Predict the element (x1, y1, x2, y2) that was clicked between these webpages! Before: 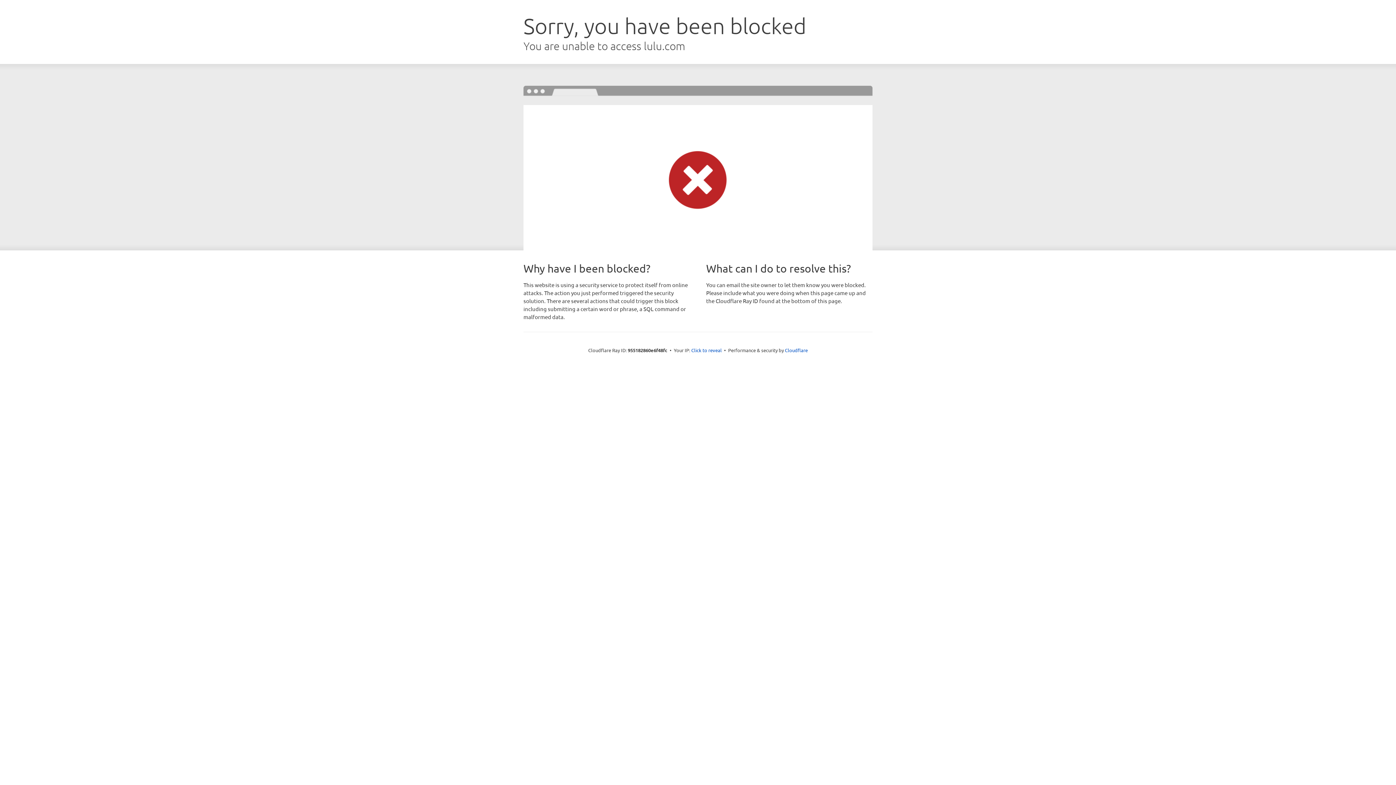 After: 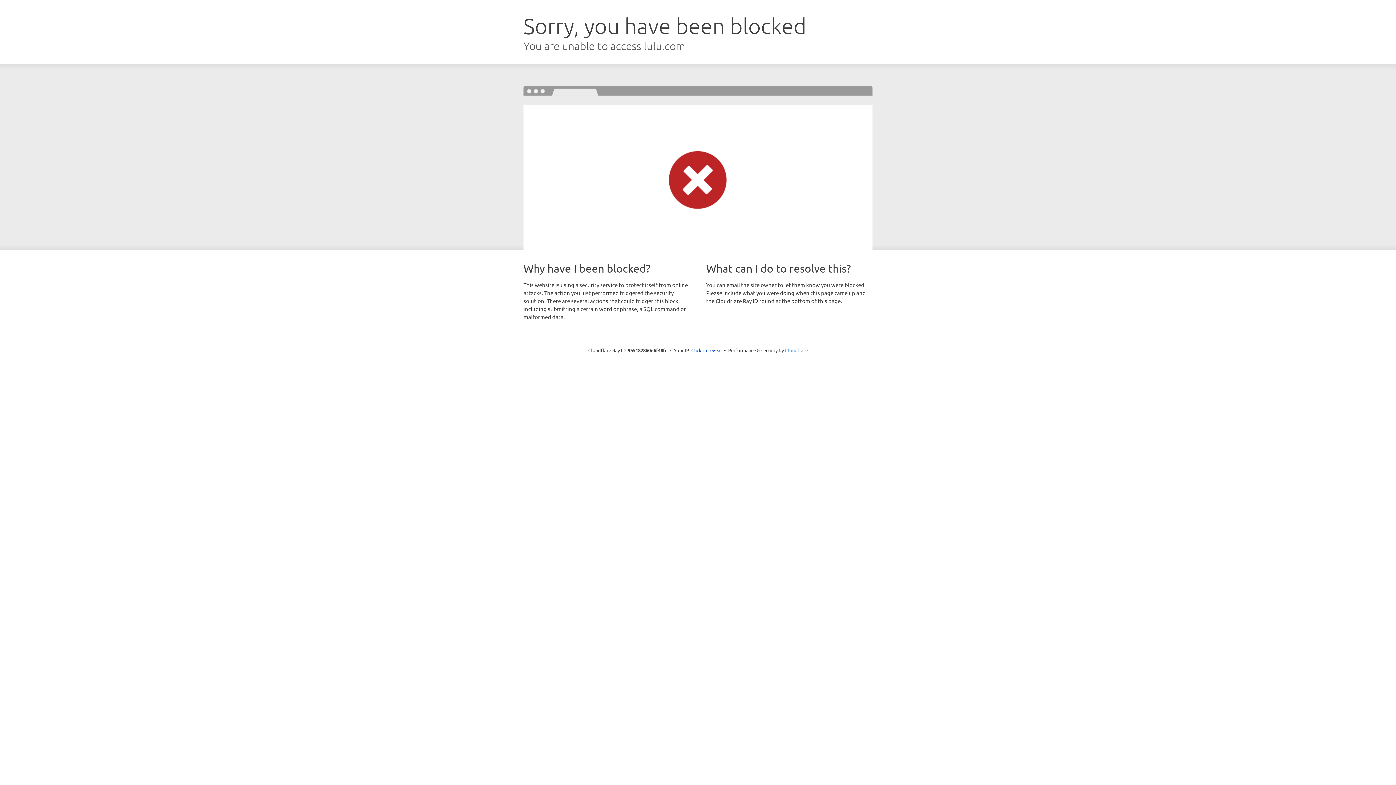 Action: label: Cloudflare bbox: (785, 347, 808, 353)